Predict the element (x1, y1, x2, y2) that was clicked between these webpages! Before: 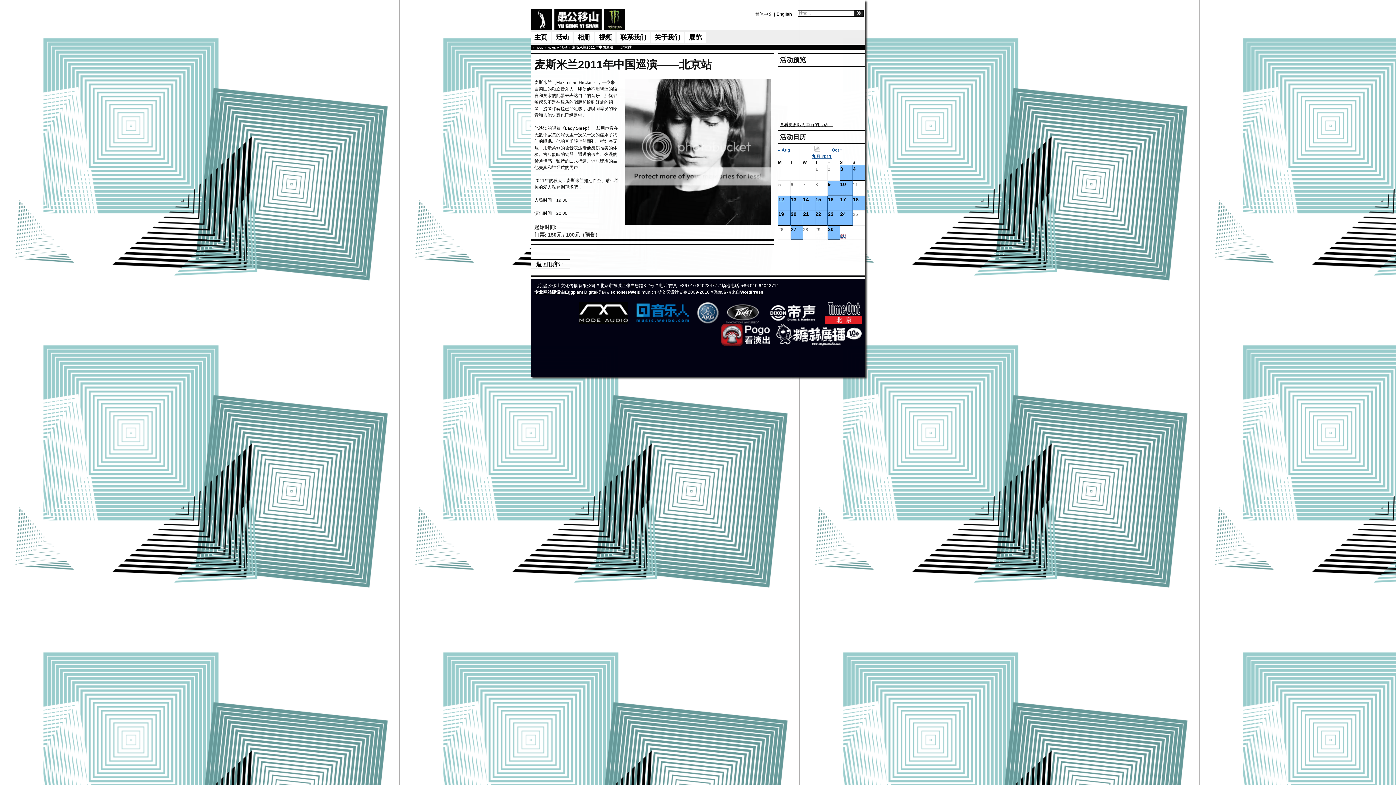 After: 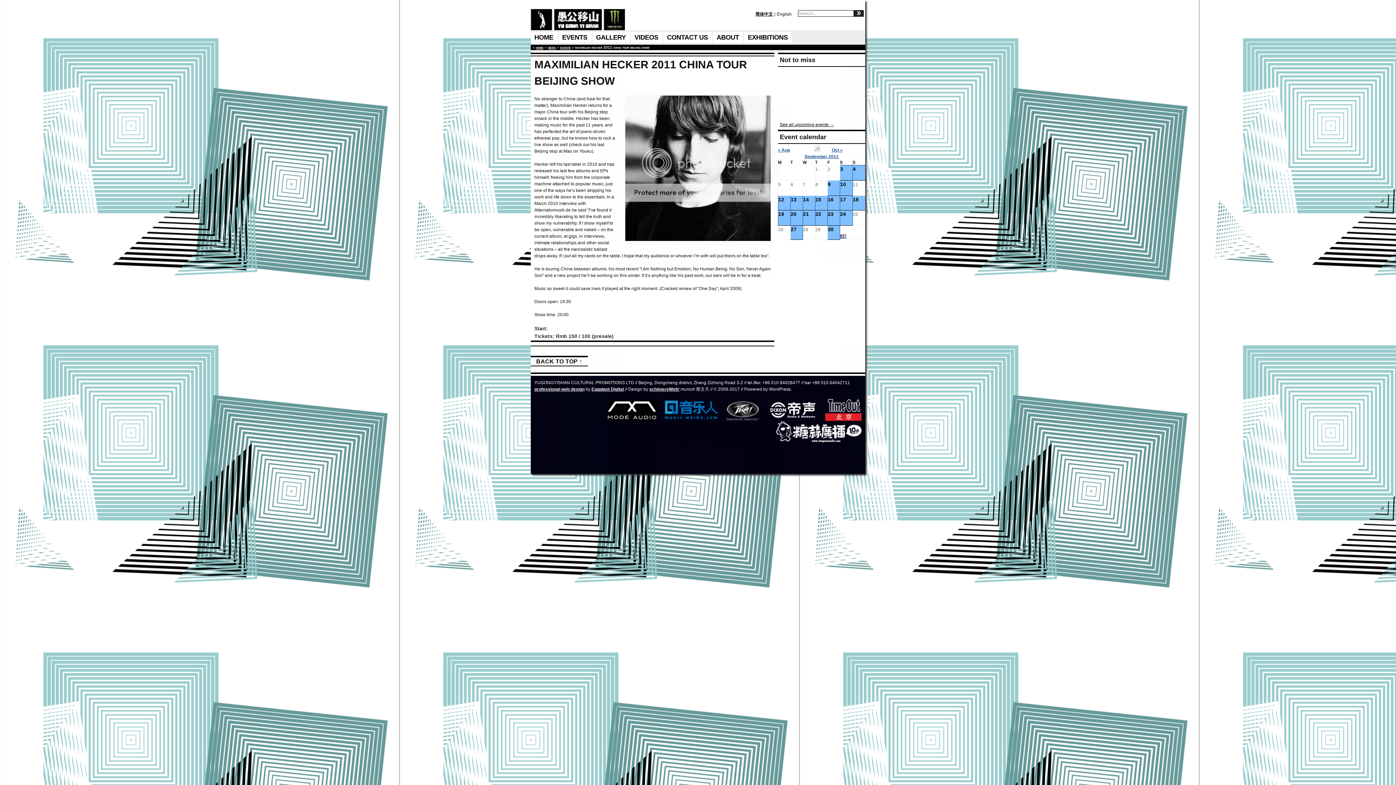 Action: label: English bbox: (776, 11, 792, 16)